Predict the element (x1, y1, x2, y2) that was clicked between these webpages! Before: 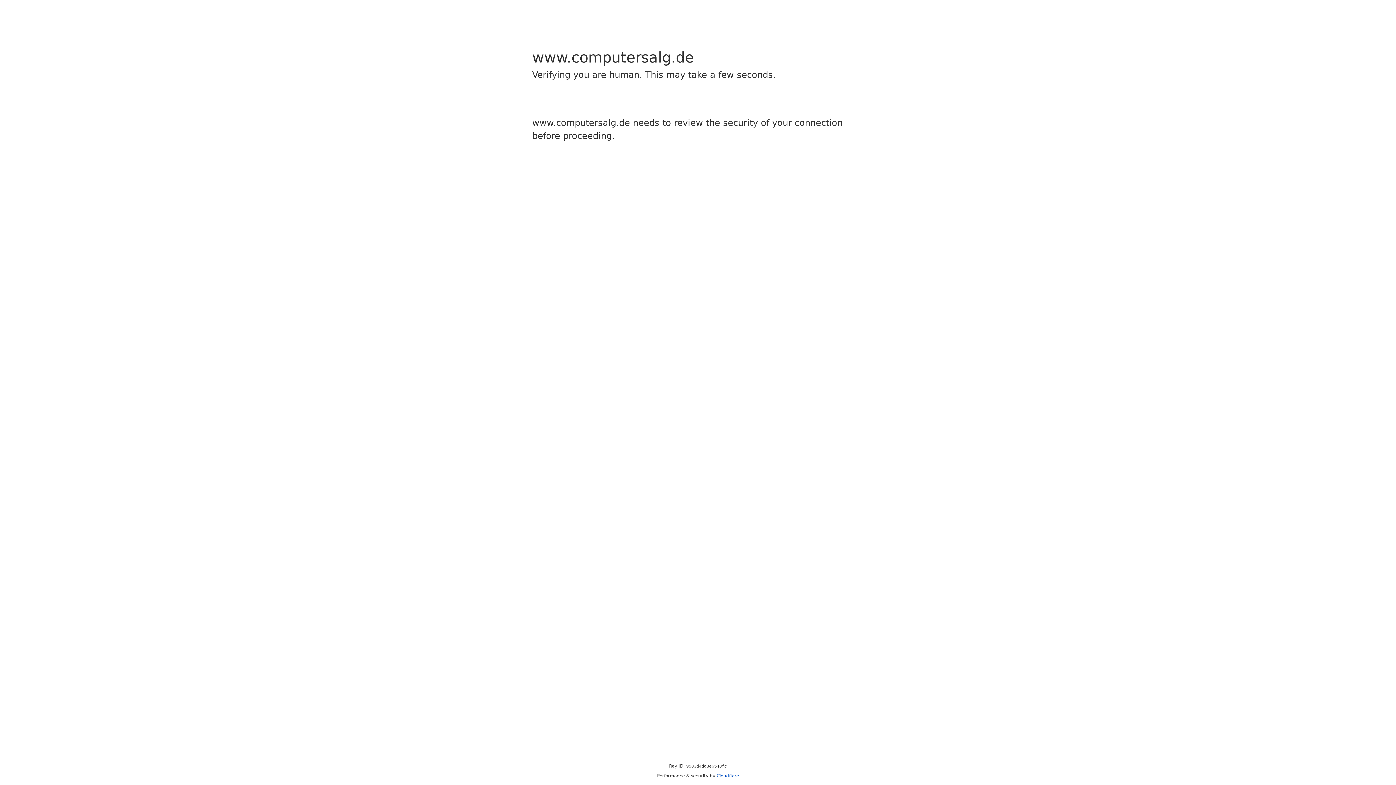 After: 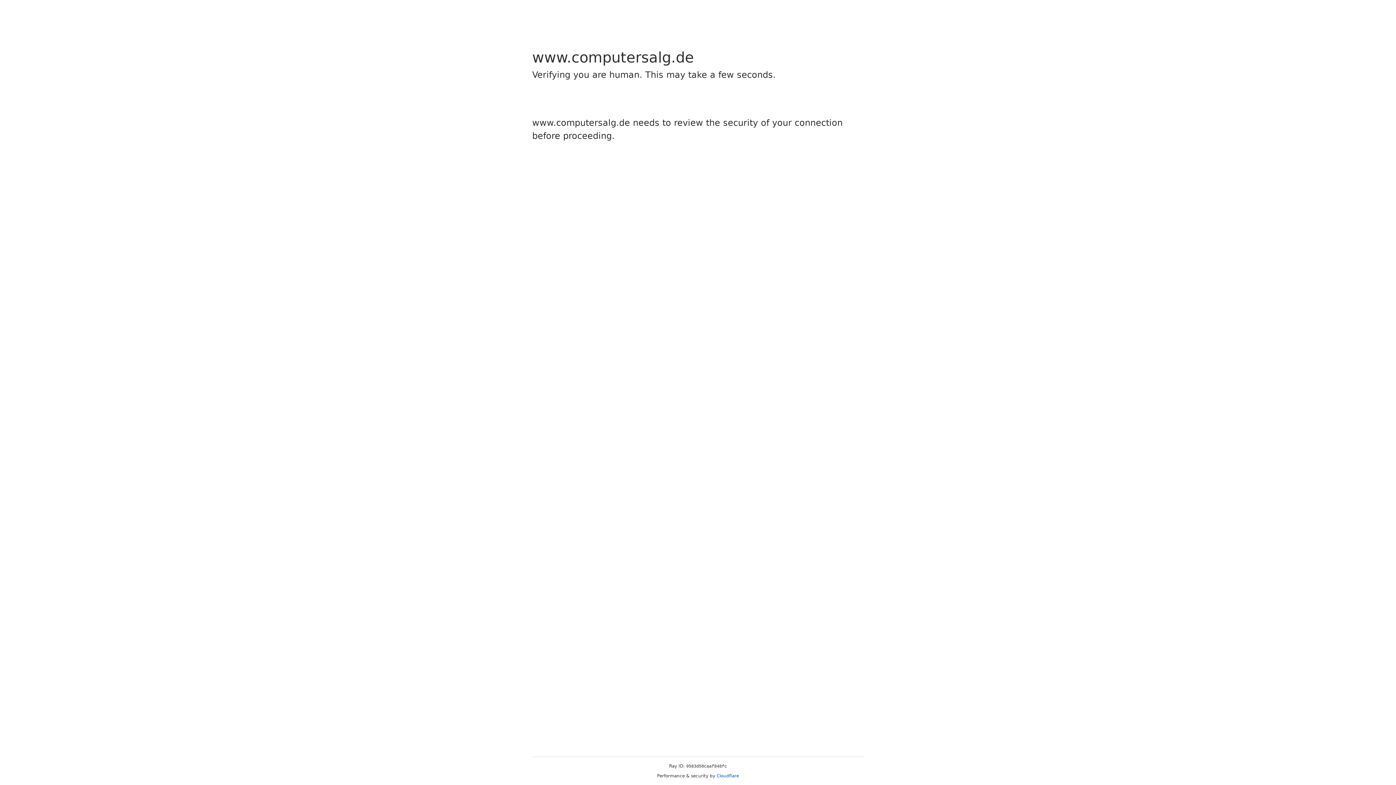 Action: bbox: (716, 773, 739, 778) label: Cloudflare